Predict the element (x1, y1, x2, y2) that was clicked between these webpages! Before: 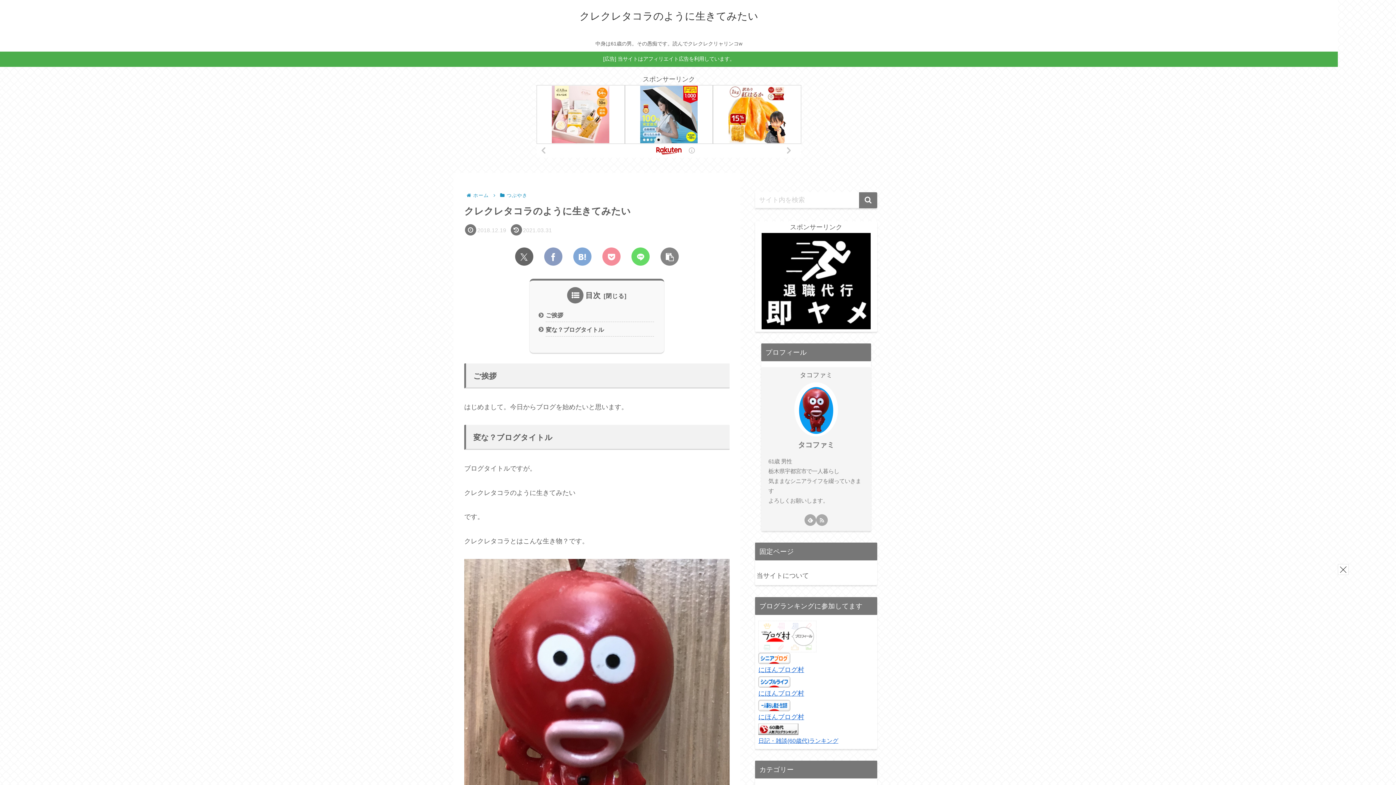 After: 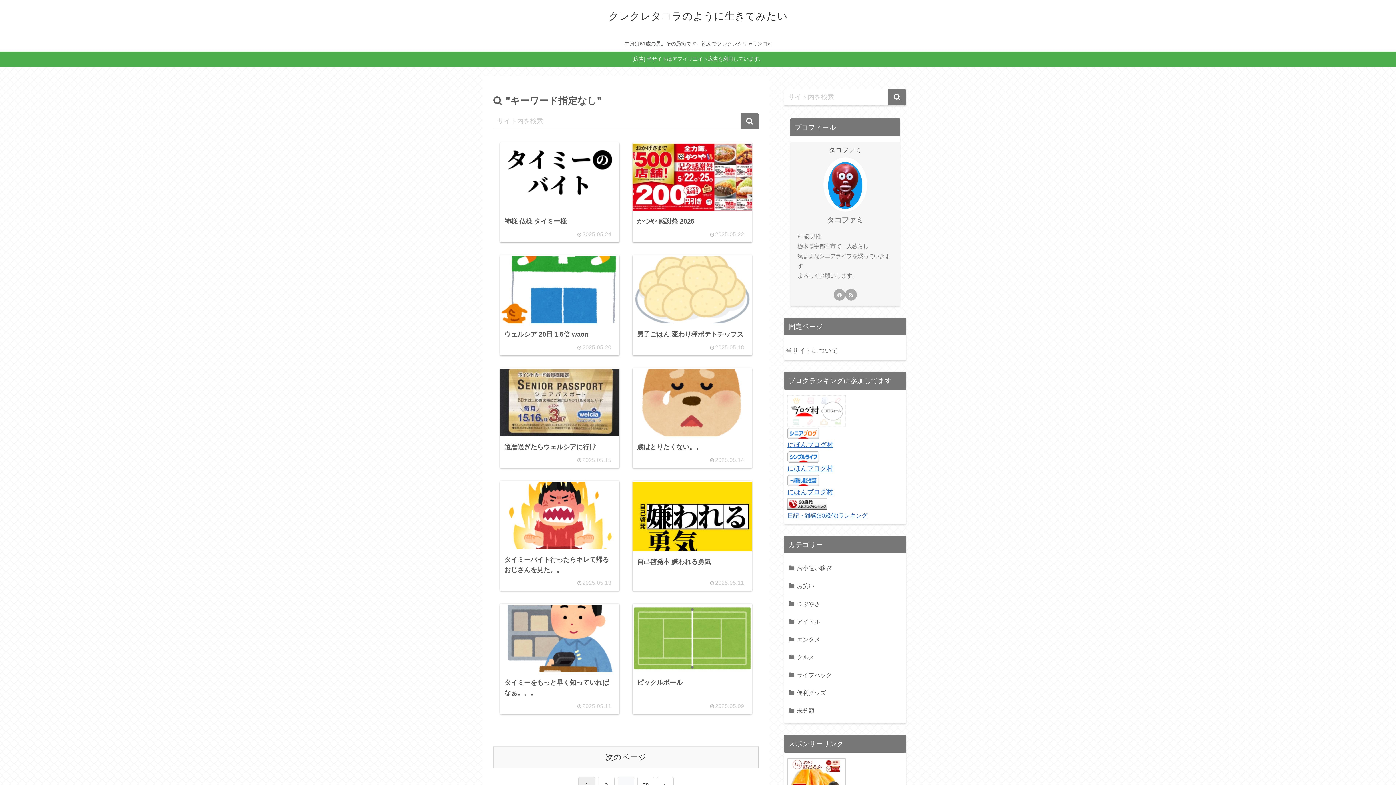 Action: bbox: (859, 192, 877, 208) label: button